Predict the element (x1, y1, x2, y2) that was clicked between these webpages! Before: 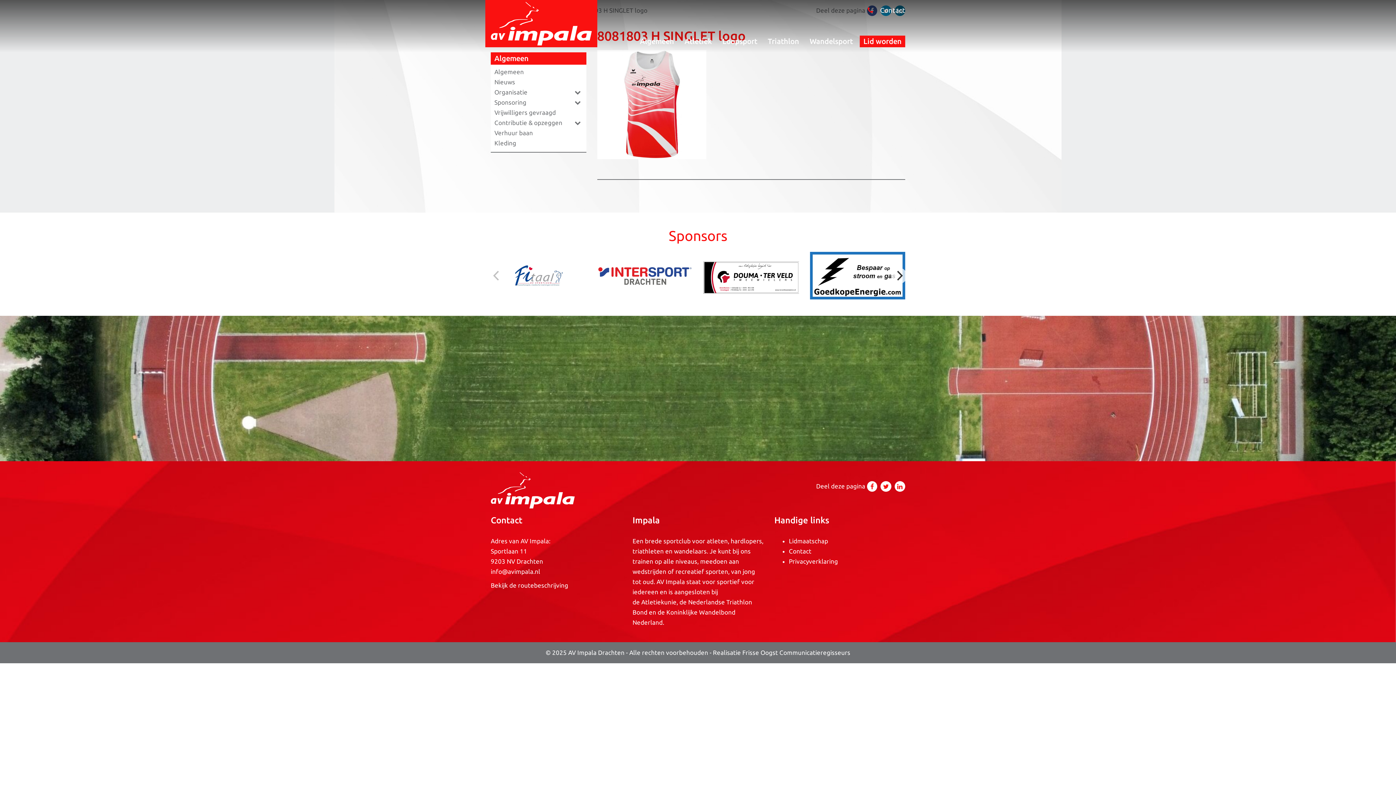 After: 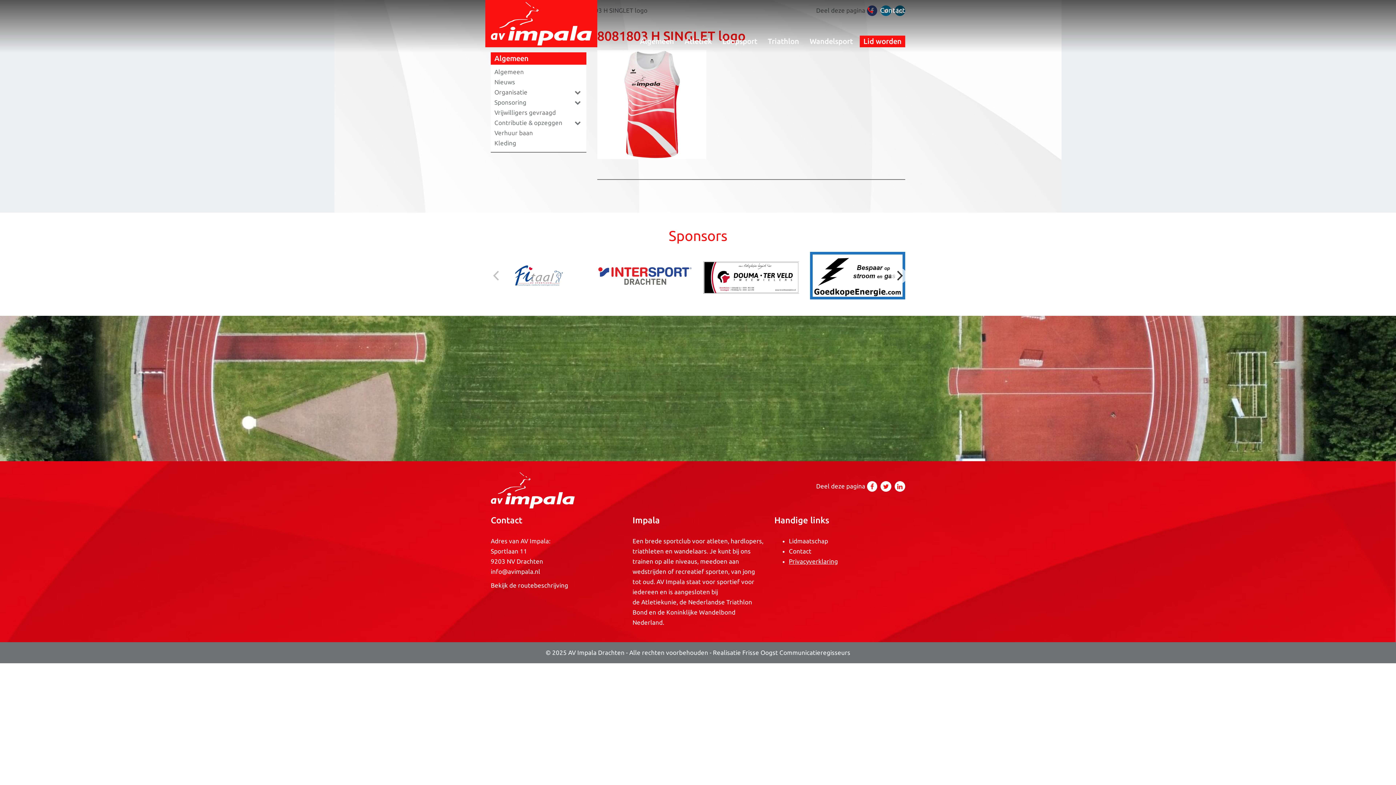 Action: bbox: (789, 558, 838, 565) label: Privacyverklaring